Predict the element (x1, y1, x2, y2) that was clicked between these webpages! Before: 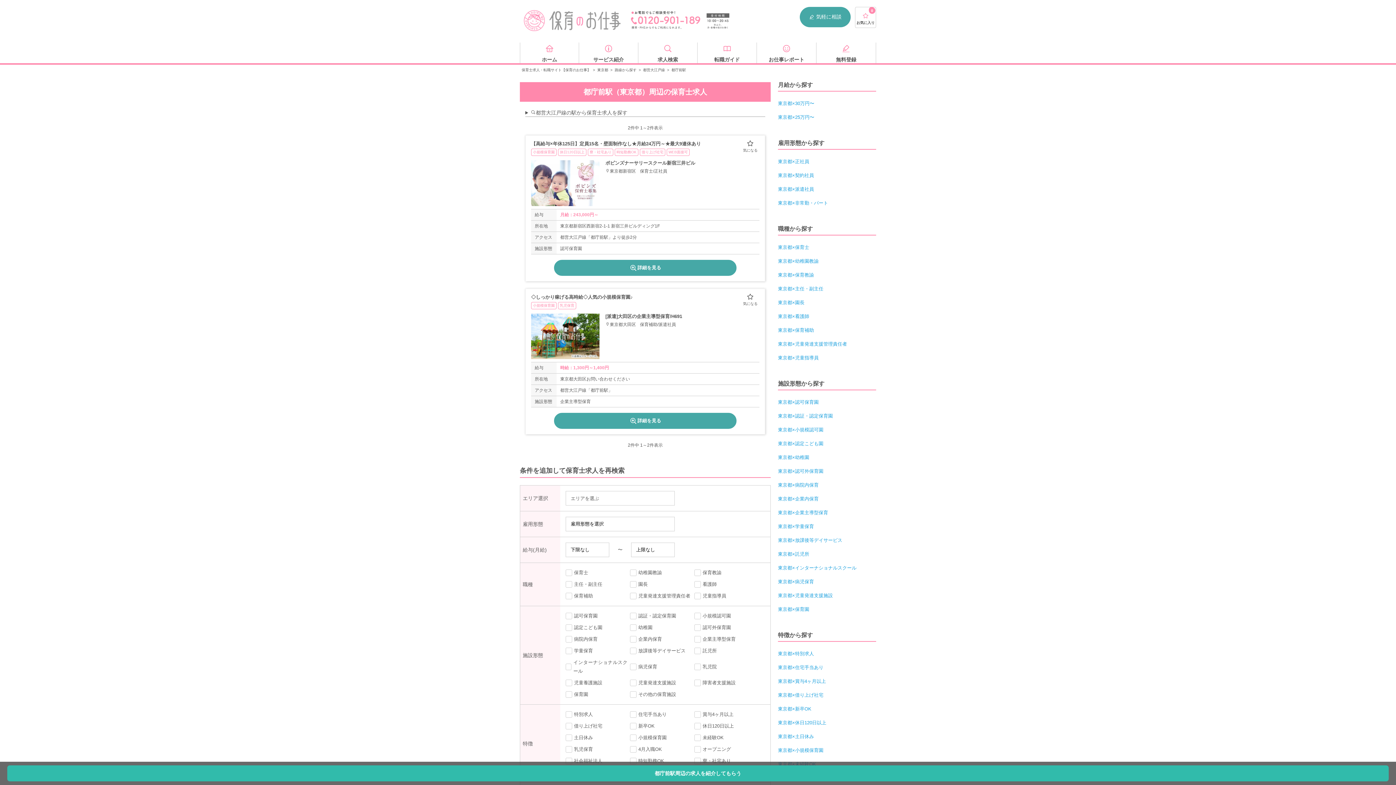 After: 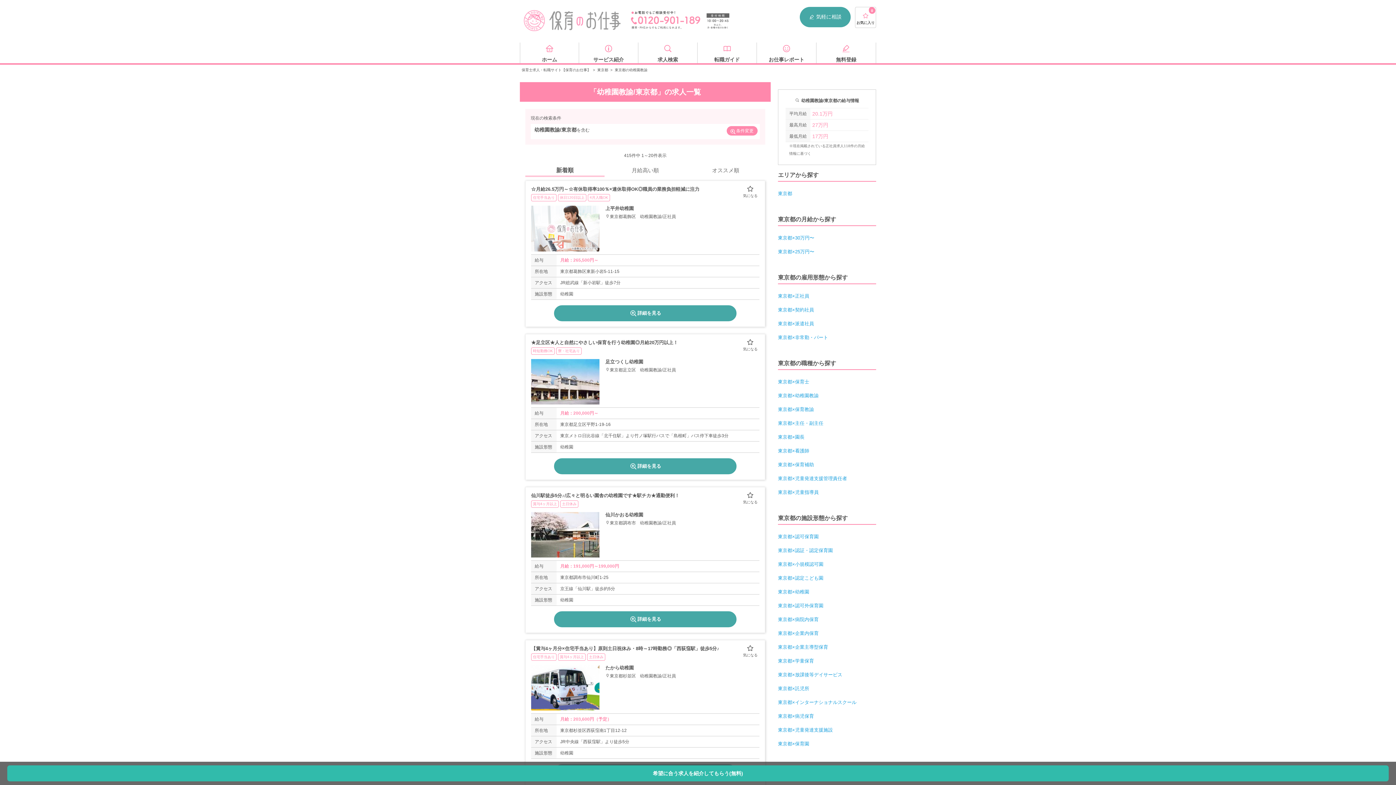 Action: bbox: (778, 258, 818, 264) label: 東京都×幼稚園教諭